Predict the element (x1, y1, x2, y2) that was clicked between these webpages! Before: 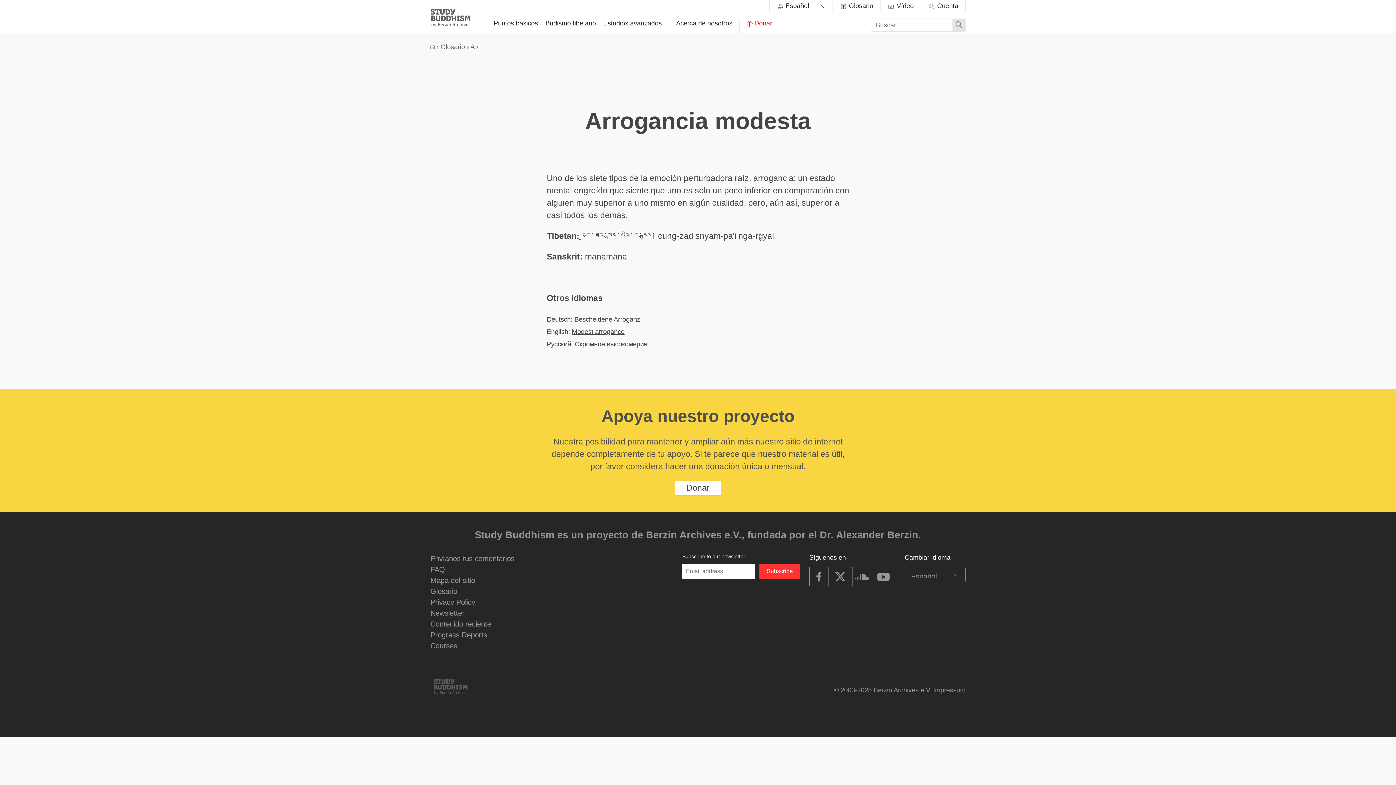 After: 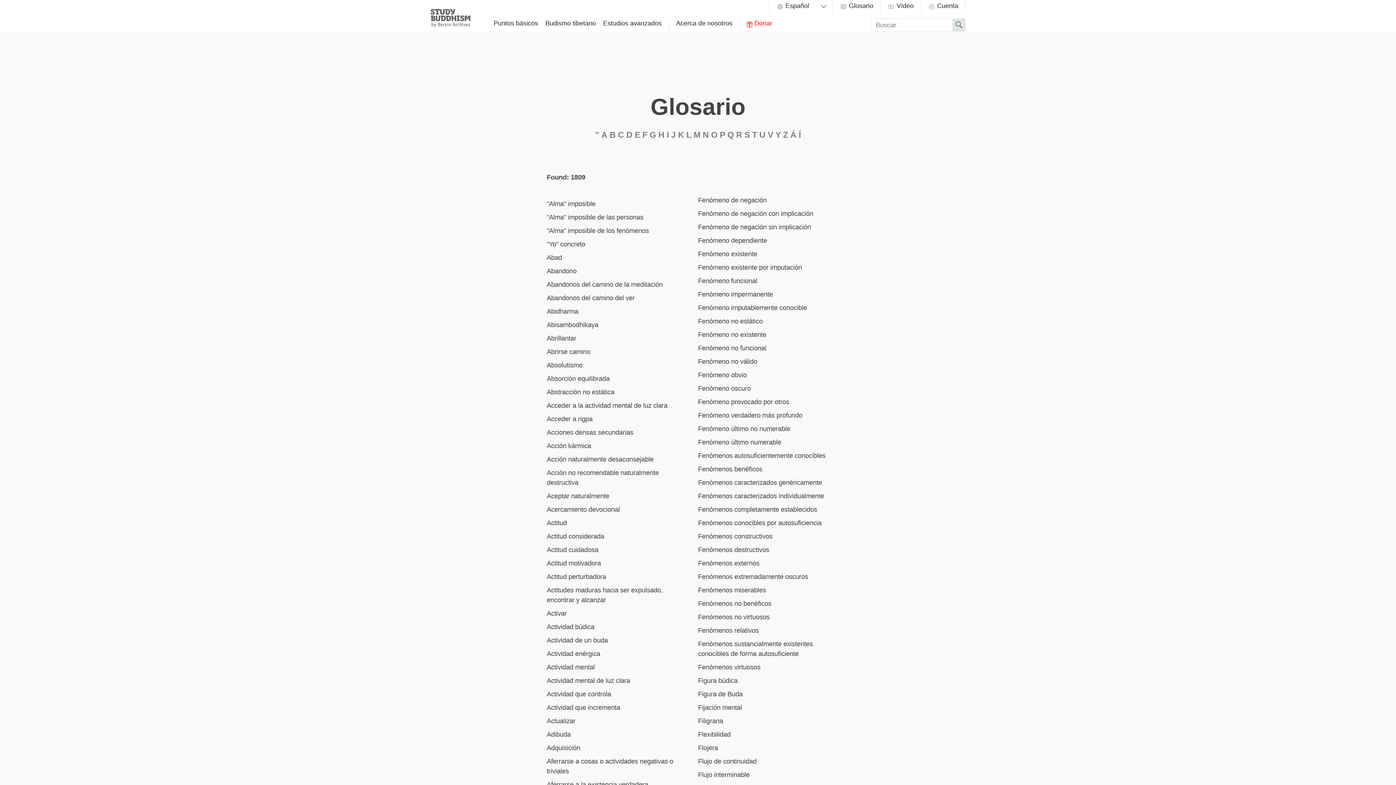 Action: bbox: (430, 587, 457, 595) label: Glosario